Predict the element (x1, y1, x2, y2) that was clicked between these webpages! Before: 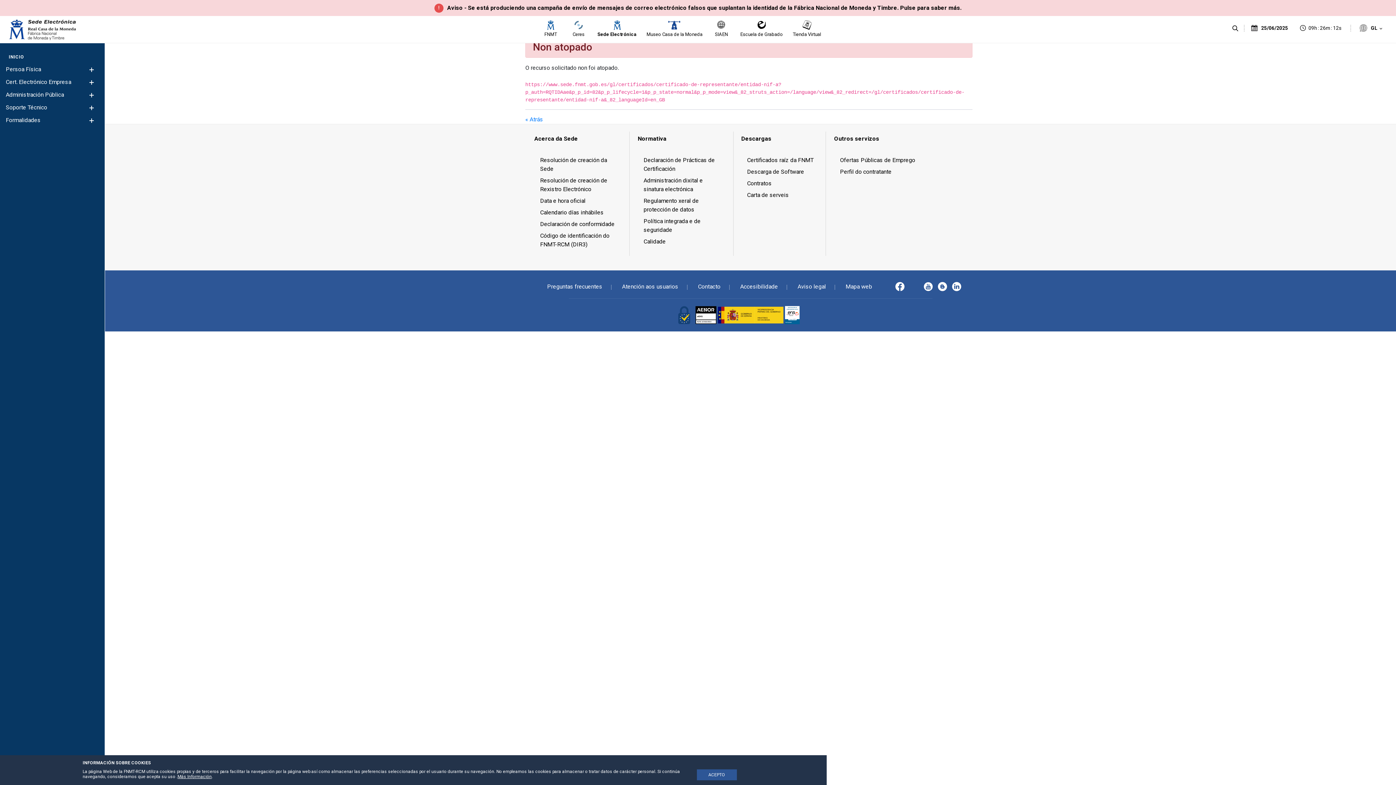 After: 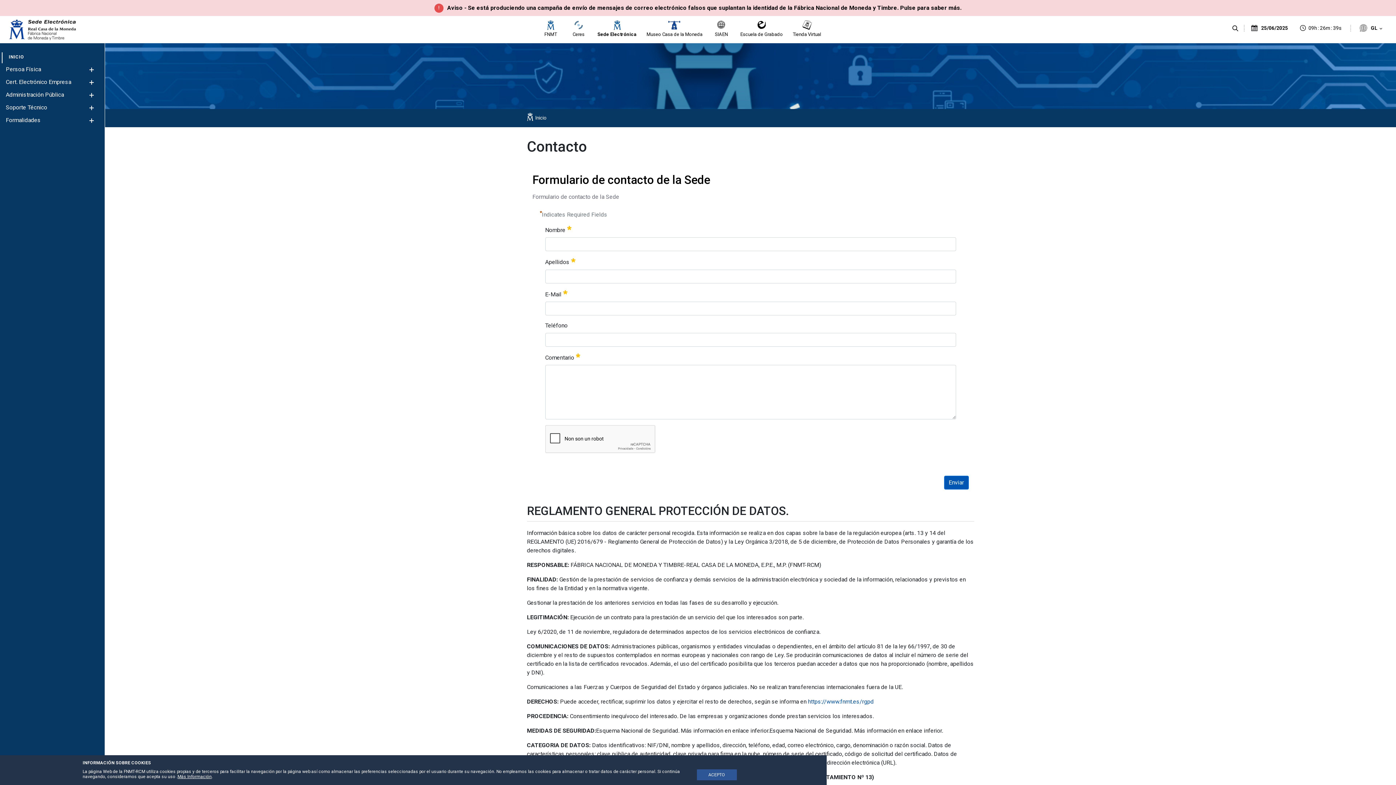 Action: label: Contacto bbox: (698, 283, 720, 290)